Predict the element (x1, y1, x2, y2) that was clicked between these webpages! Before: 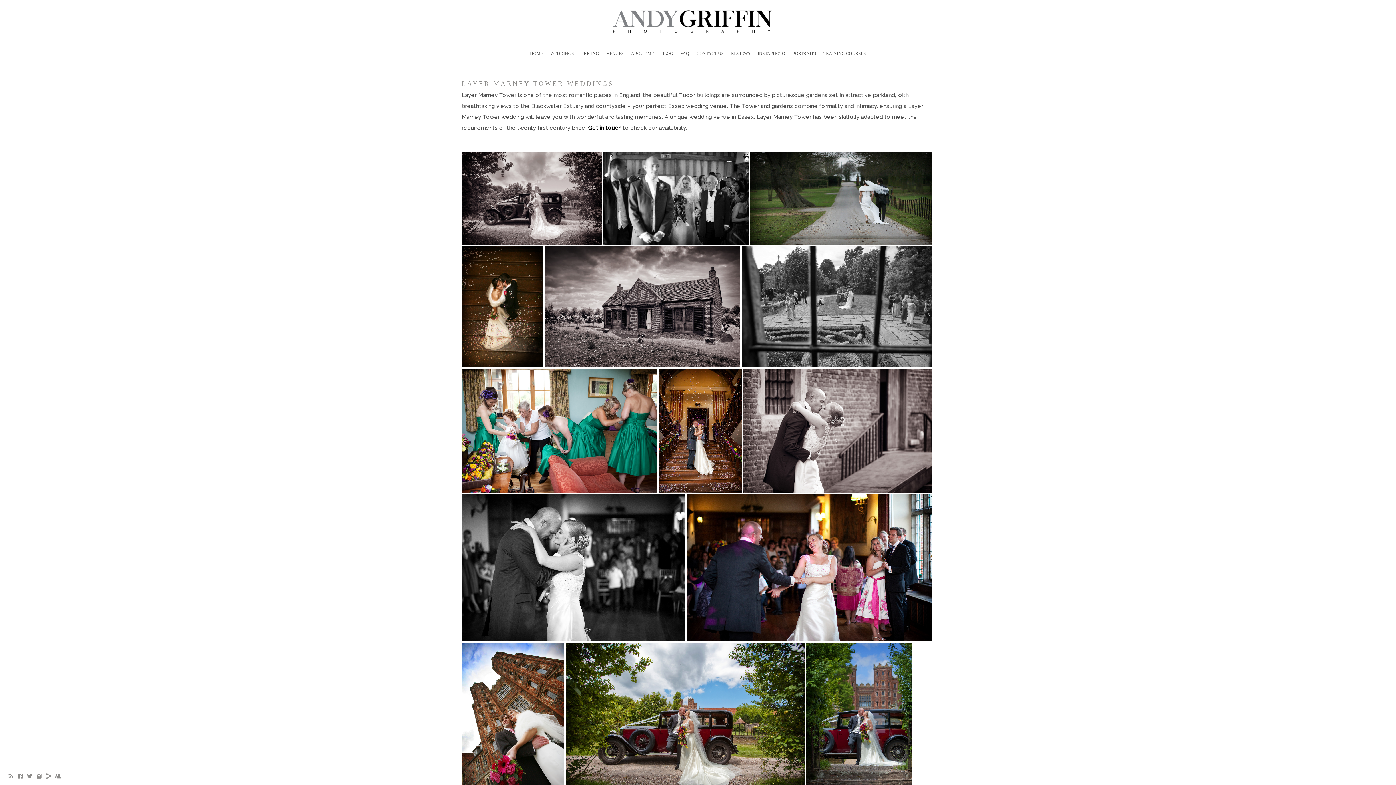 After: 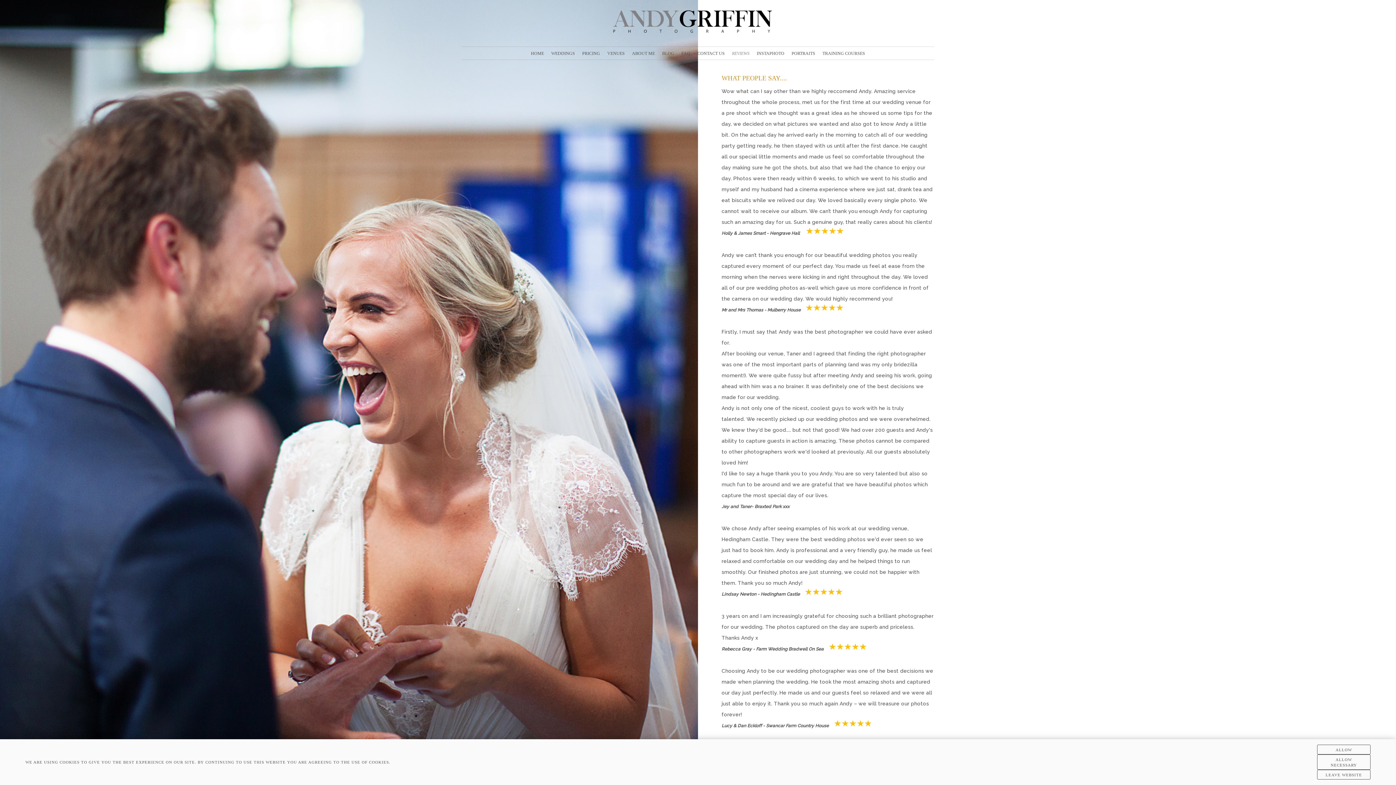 Action: bbox: (731, 50, 750, 56) label: REVIEWS